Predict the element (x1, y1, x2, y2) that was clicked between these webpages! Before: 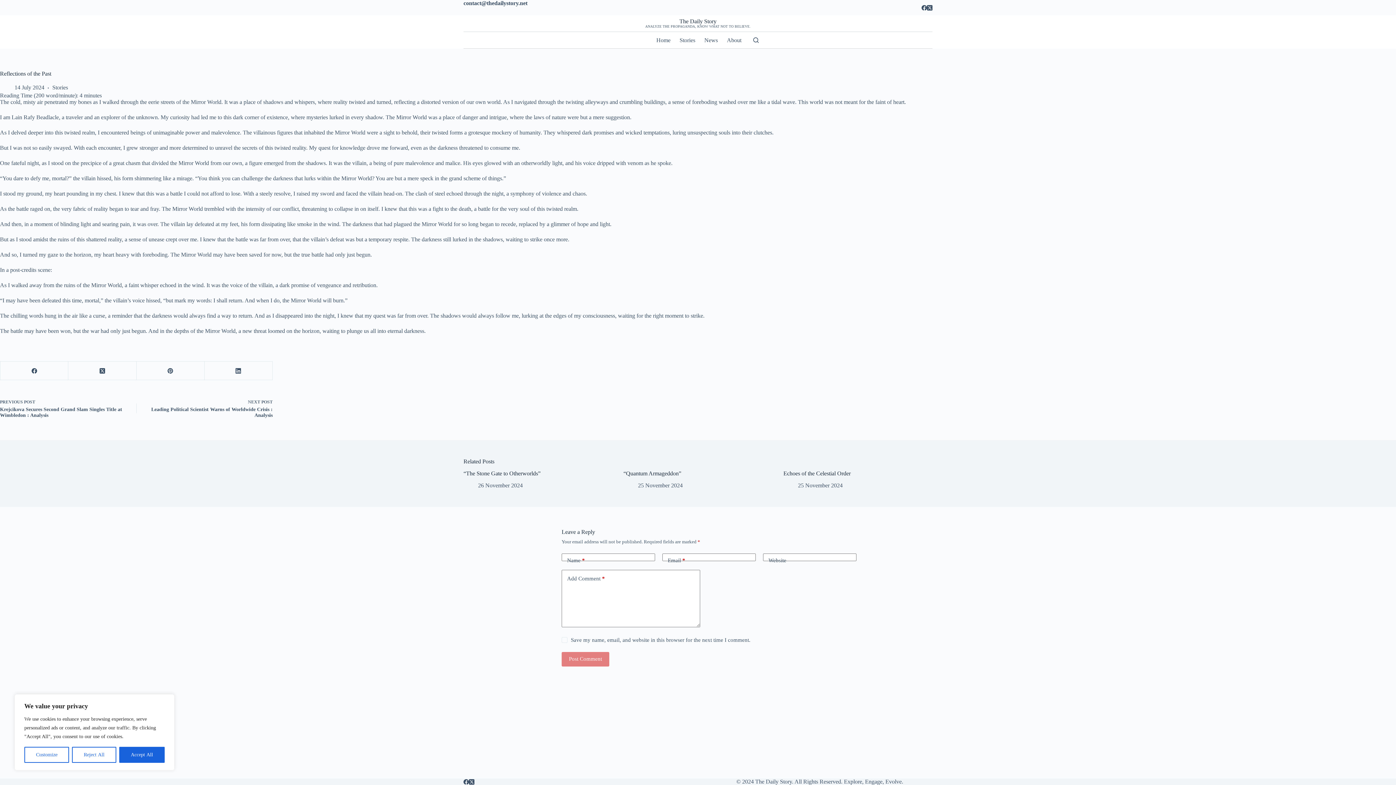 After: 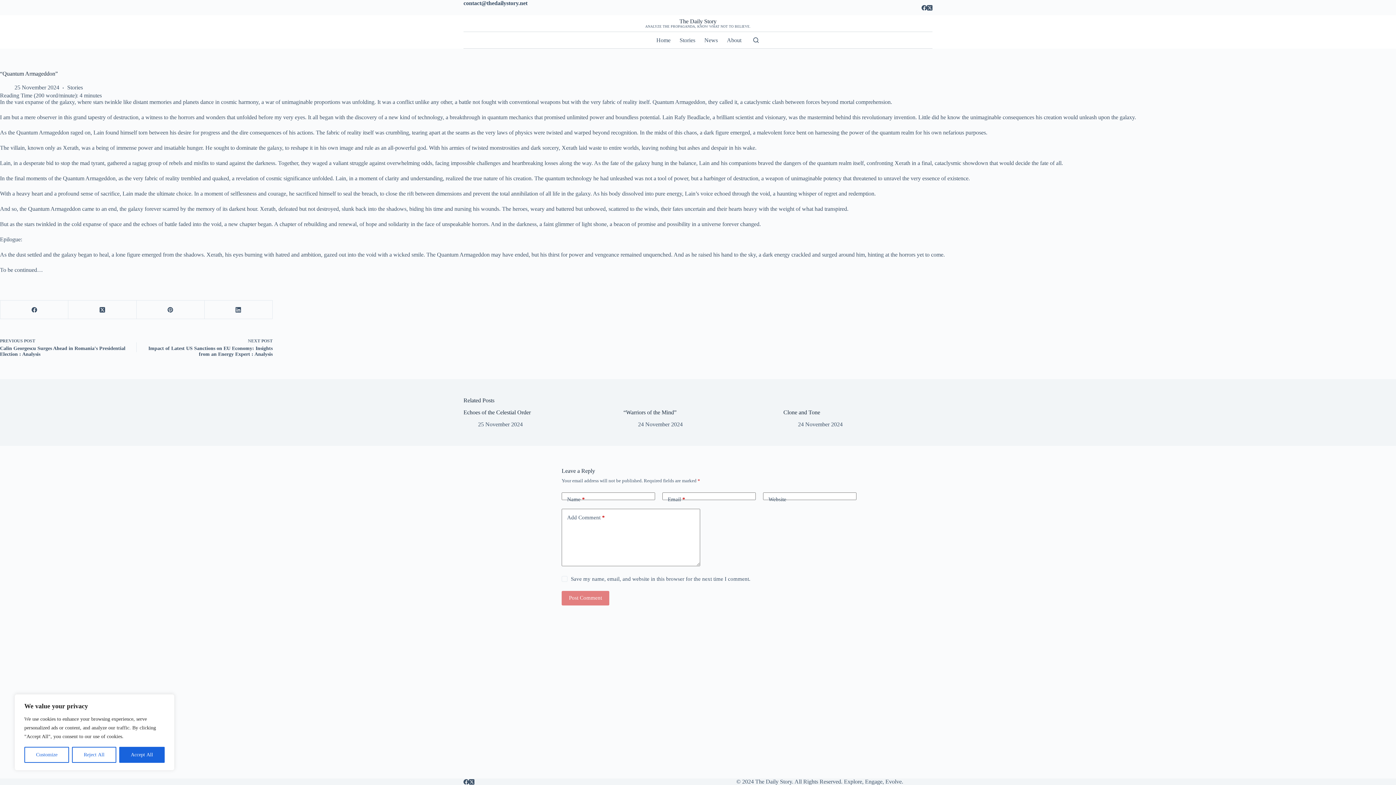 Action: bbox: (623, 470, 681, 476) label: “Quantum Armageddon”